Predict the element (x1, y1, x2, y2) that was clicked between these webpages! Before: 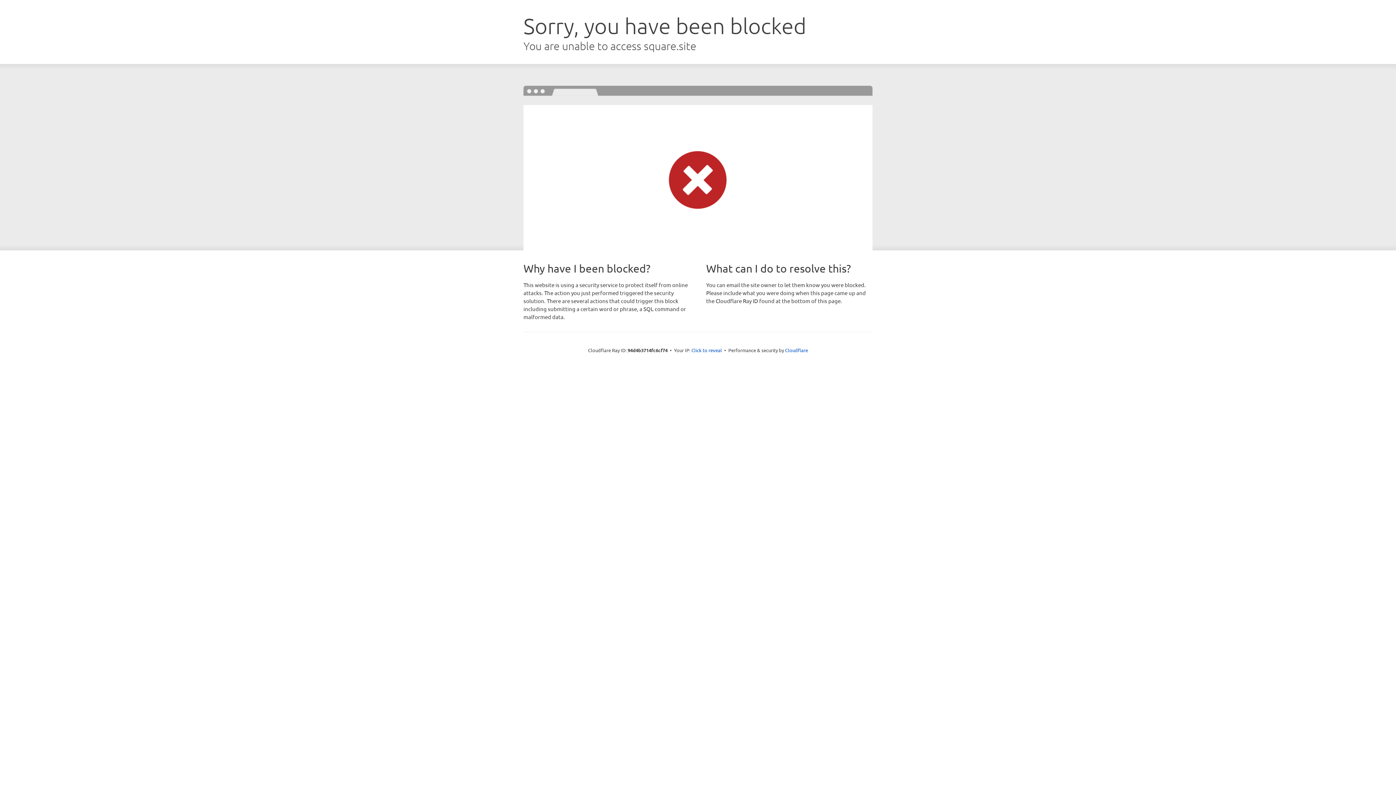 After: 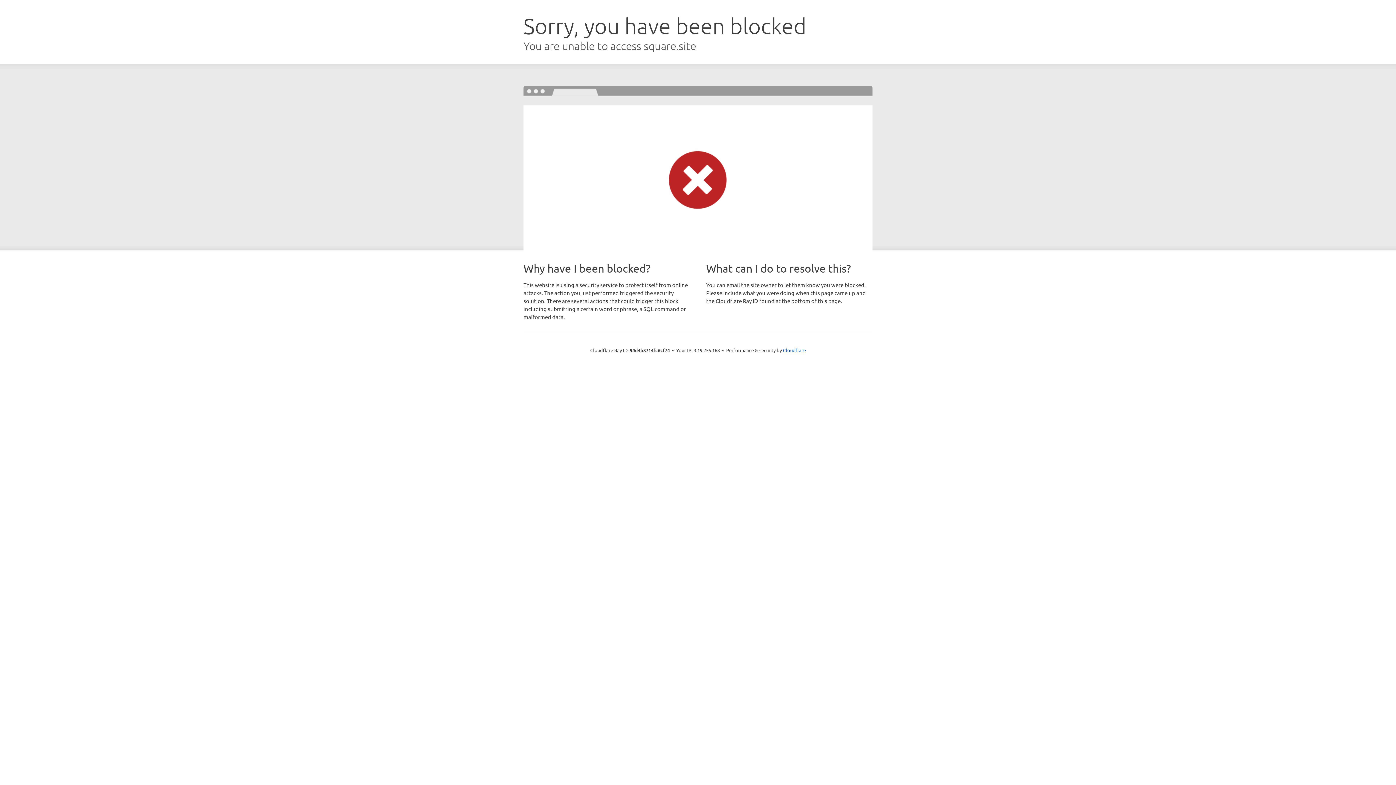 Action: bbox: (691, 346, 722, 353) label: Click to reveal